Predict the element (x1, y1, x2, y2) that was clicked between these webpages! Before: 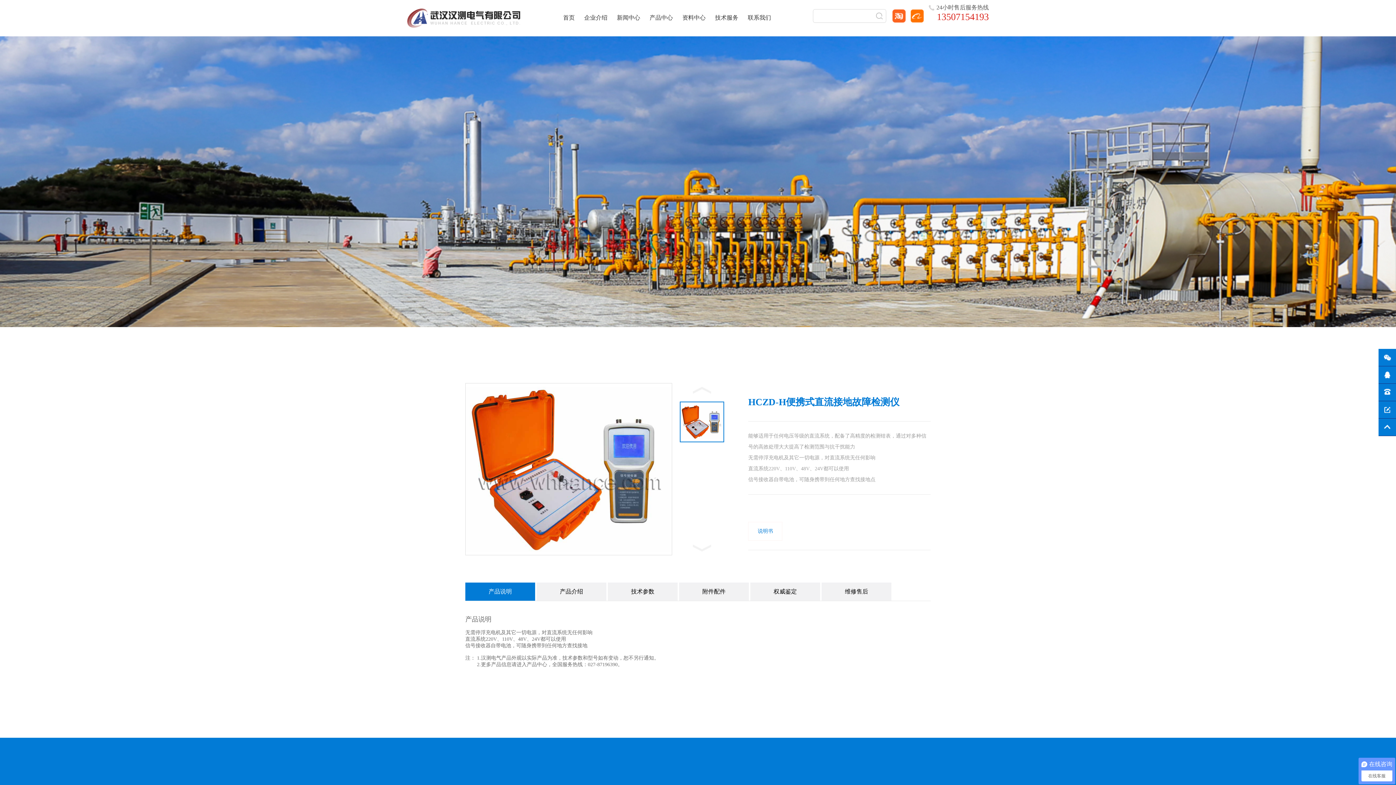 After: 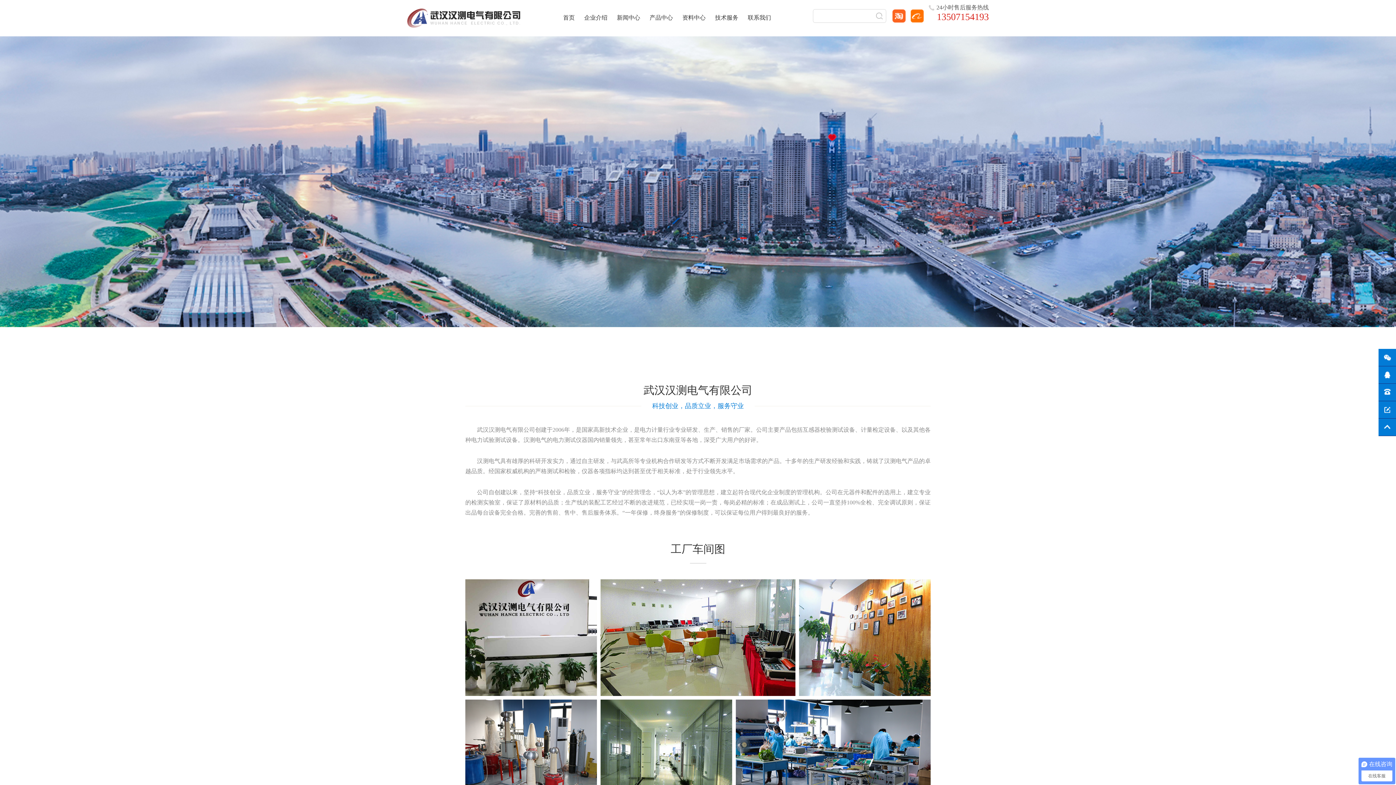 Action: bbox: (579, 9, 612, 45) label: 企业介绍